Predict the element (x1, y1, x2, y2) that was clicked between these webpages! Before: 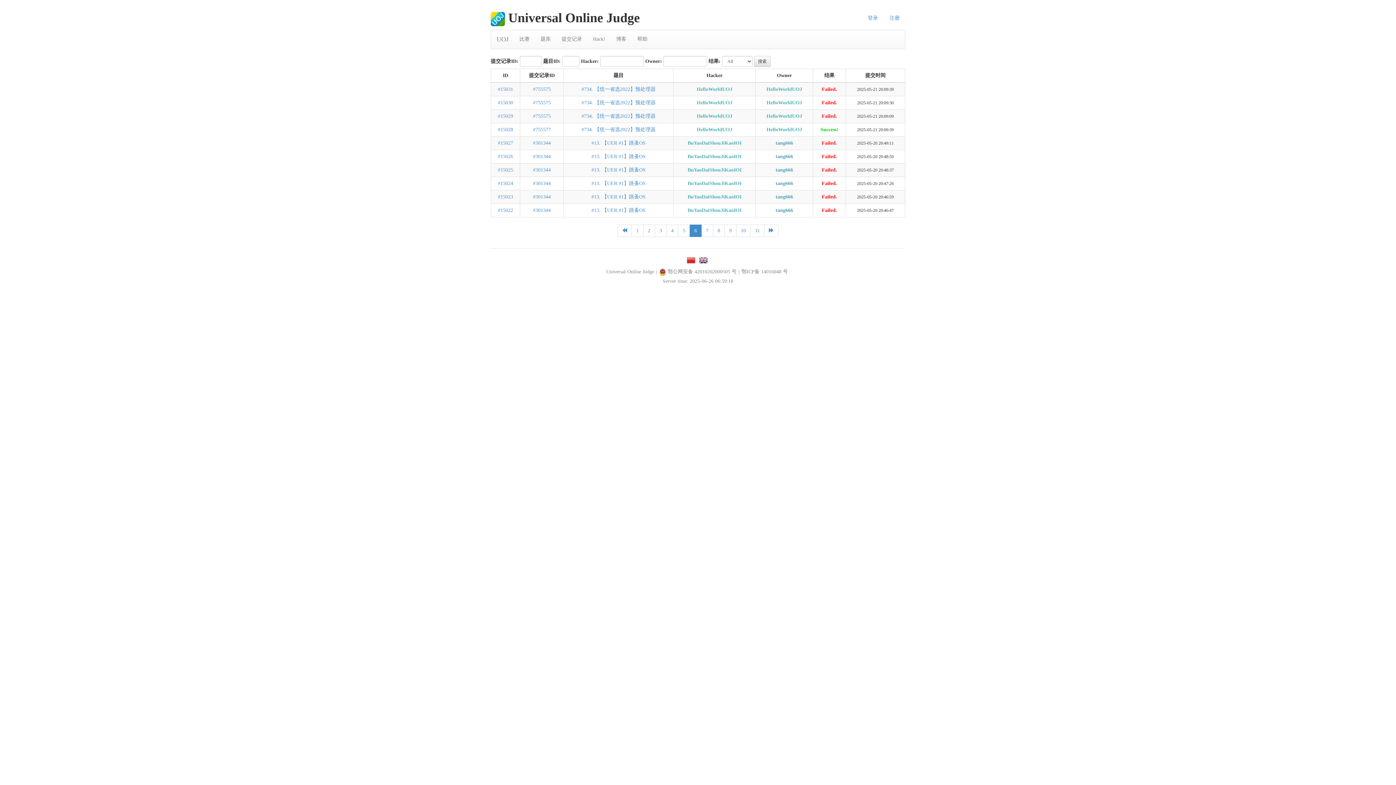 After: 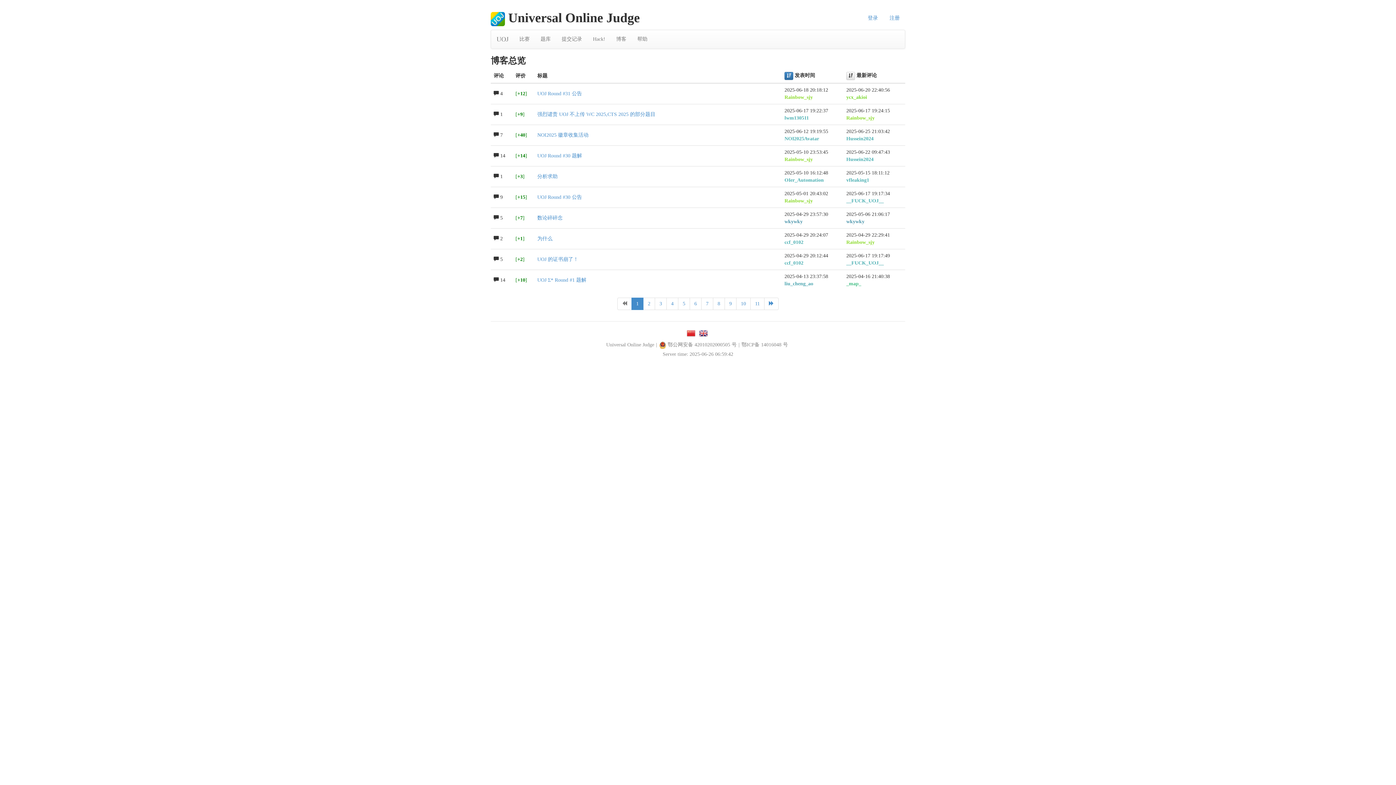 Action: label: 博客 bbox: (610, 30, 632, 48)